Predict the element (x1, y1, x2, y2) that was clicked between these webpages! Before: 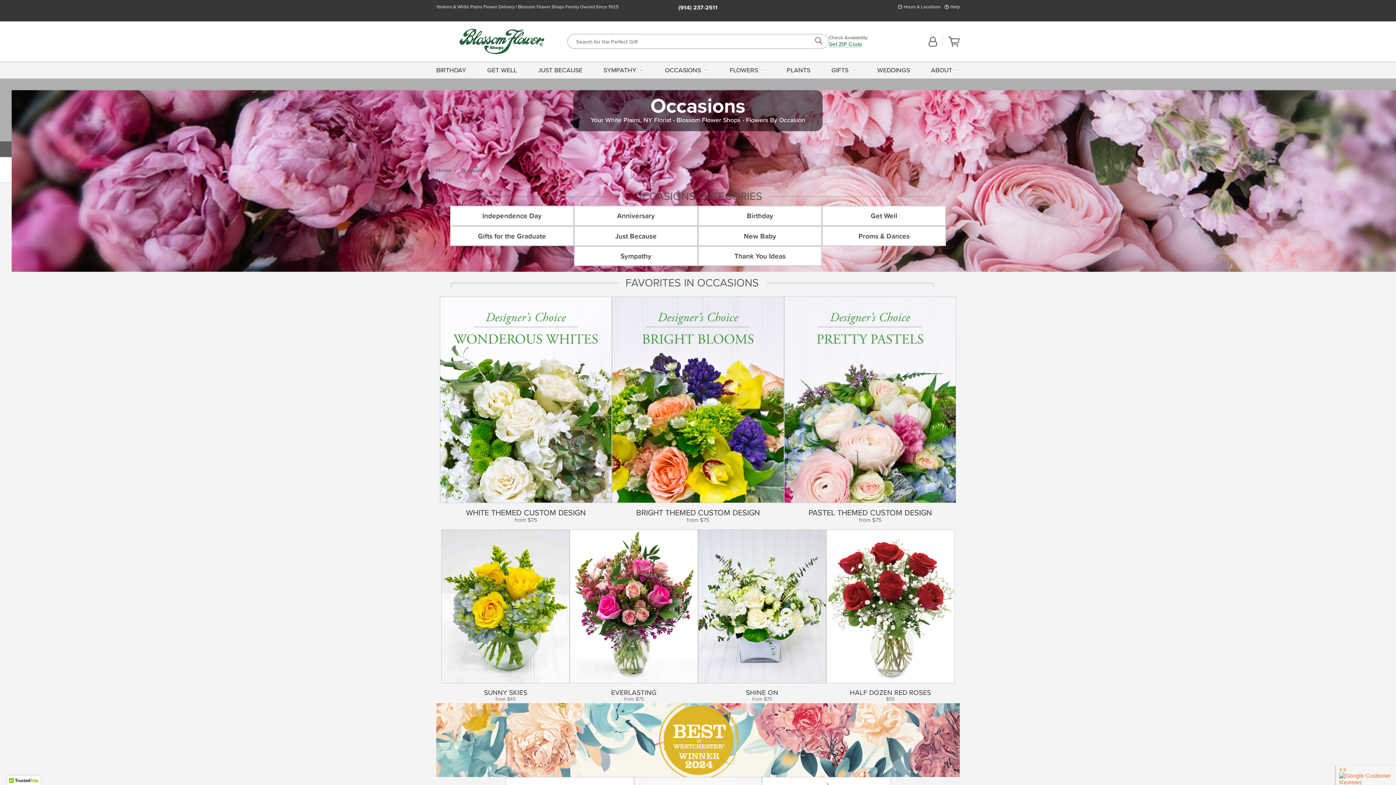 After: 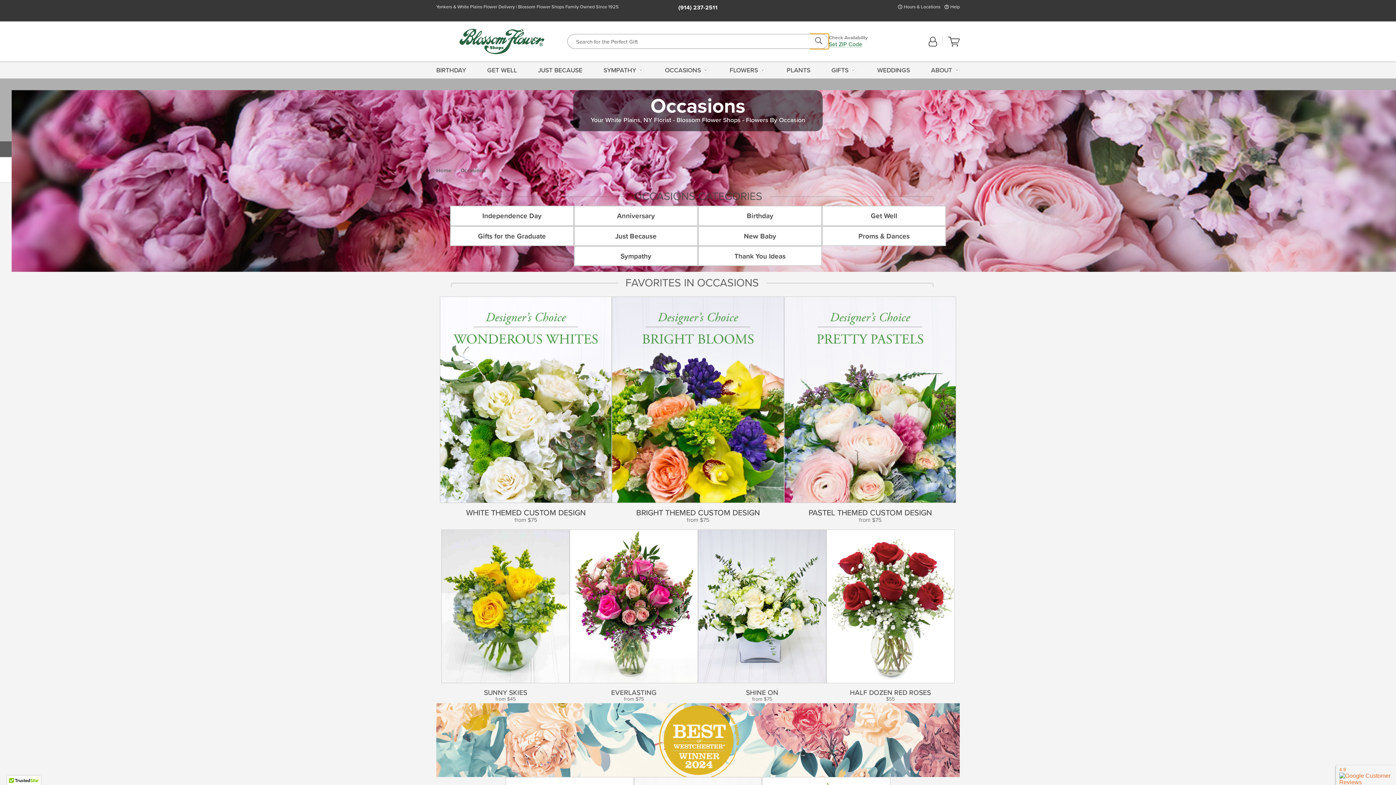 Action: bbox: (809, 33, 829, 49) label: Search